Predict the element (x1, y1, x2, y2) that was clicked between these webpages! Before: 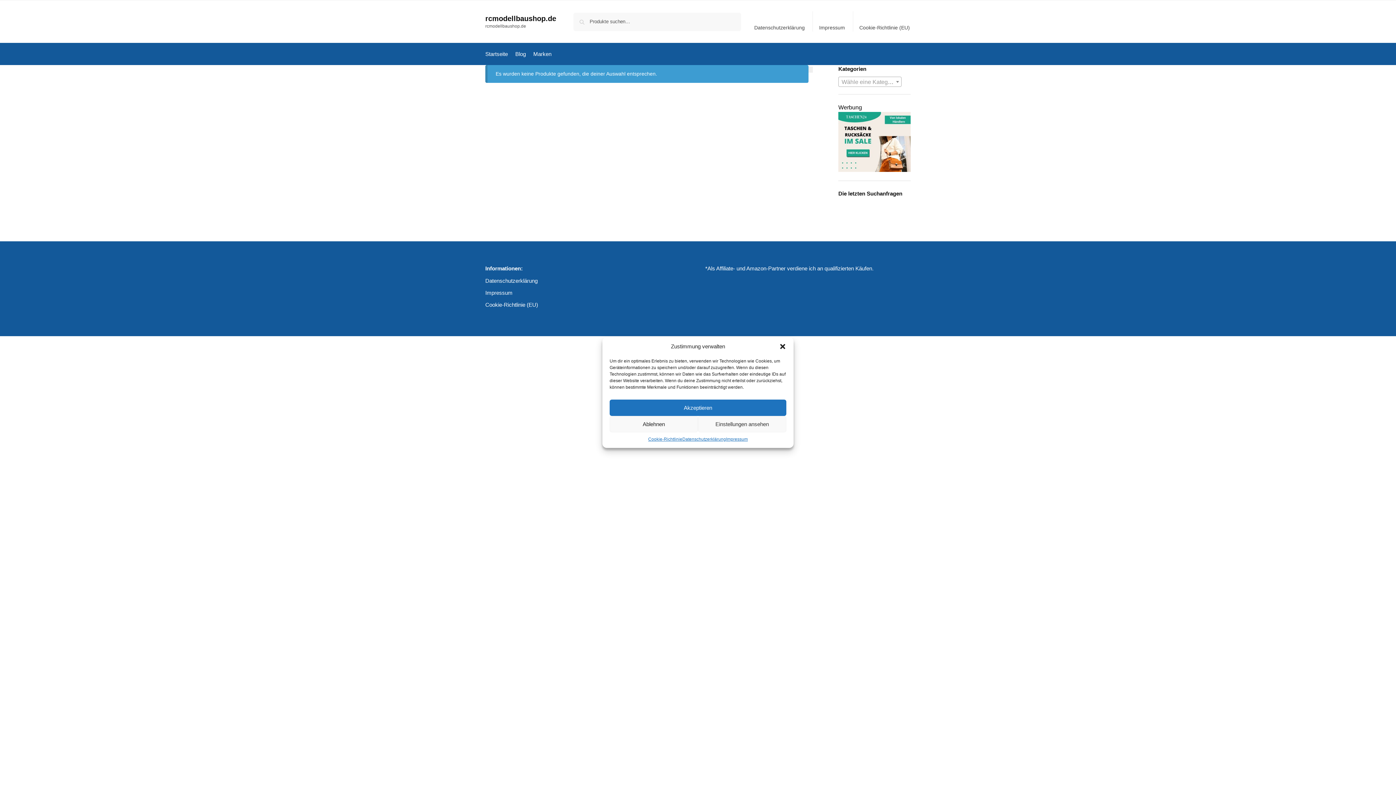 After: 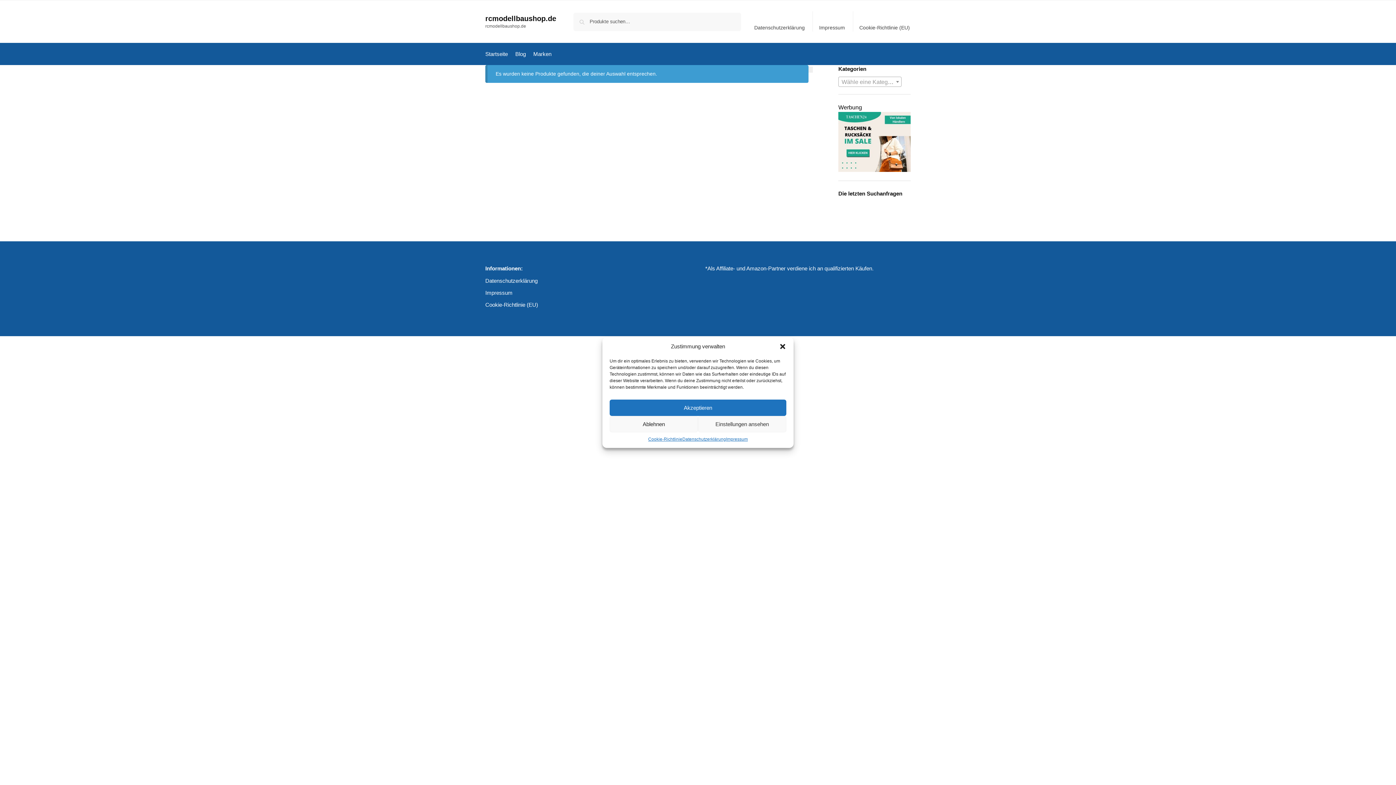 Action: label: Startseite bbox: (485, 43, 511, 65)